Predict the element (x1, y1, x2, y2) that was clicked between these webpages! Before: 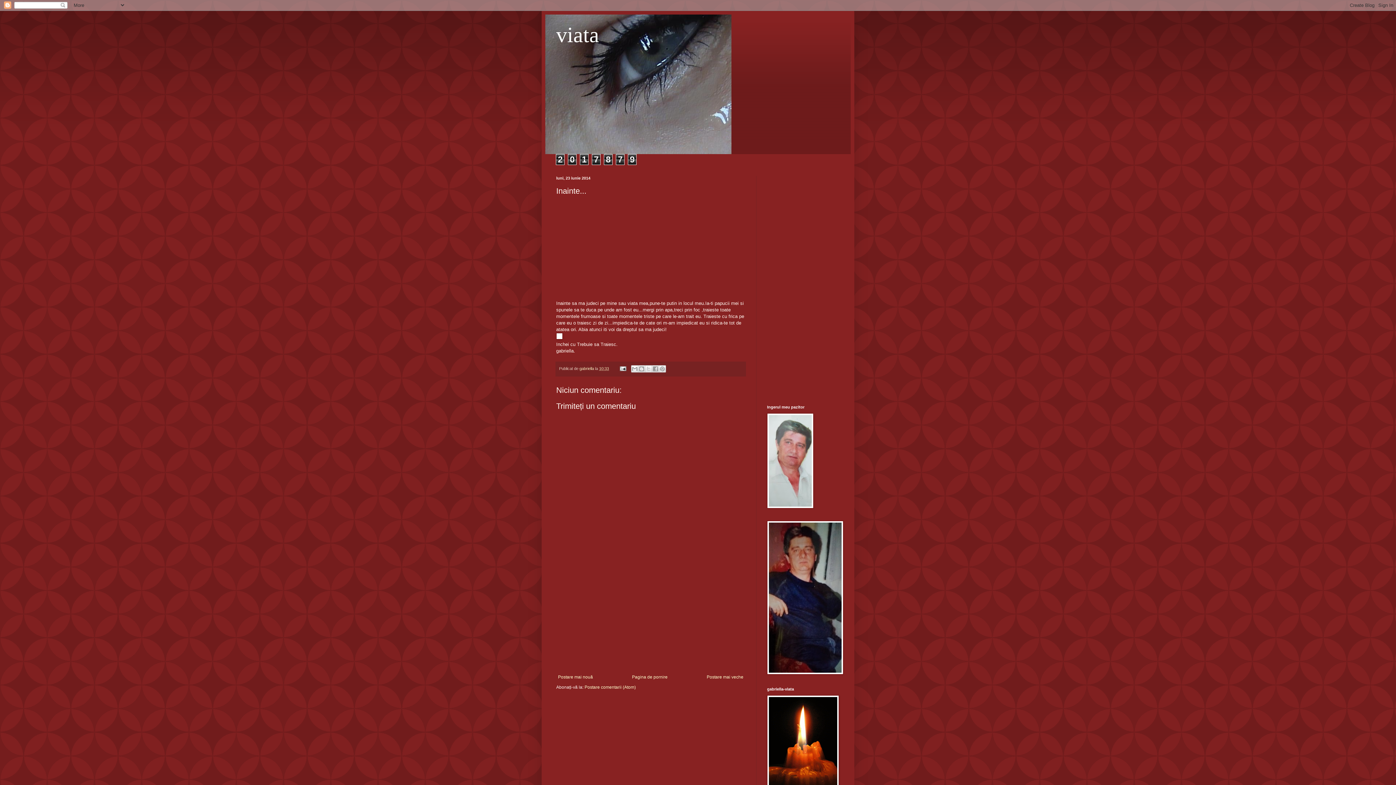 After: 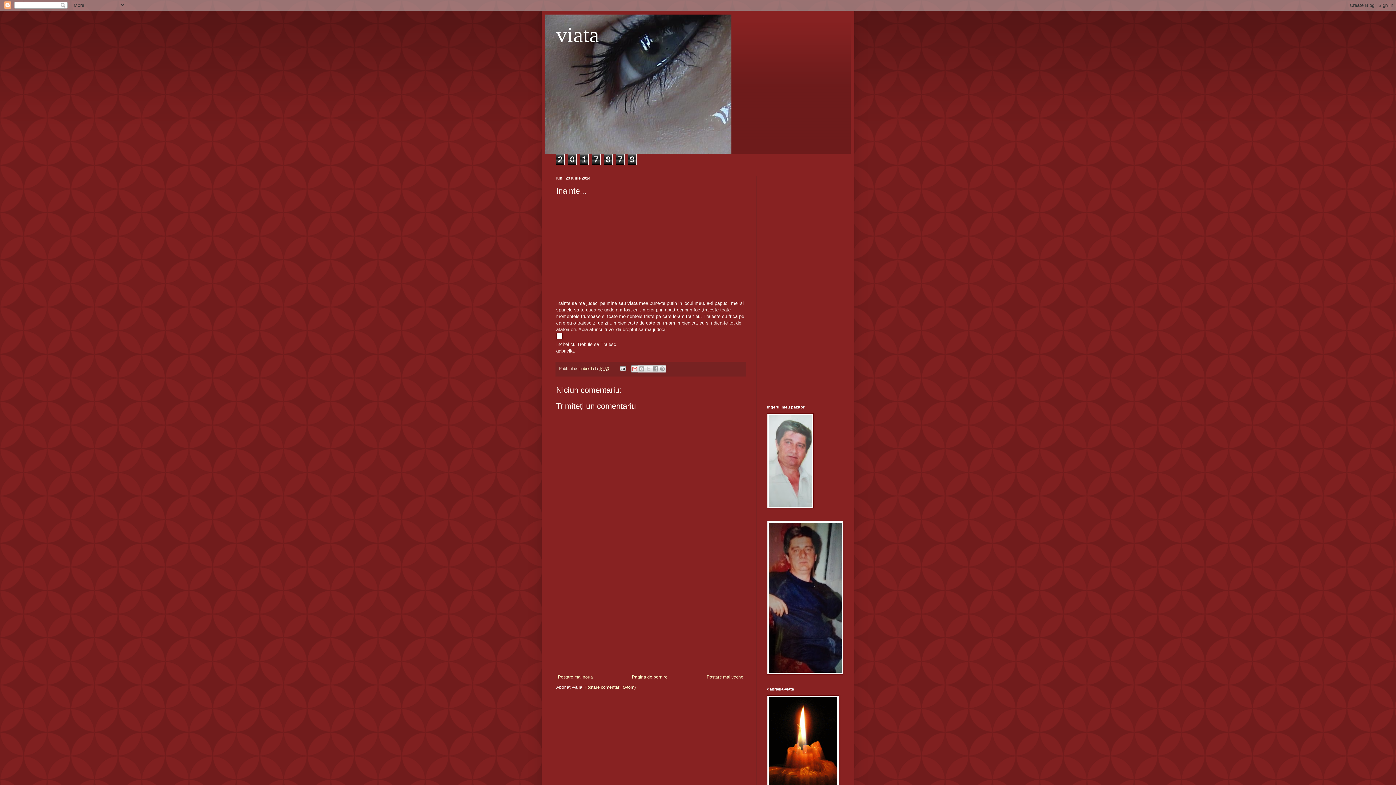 Action: label: Trimiteți prin e-mail bbox: (631, 365, 638, 372)